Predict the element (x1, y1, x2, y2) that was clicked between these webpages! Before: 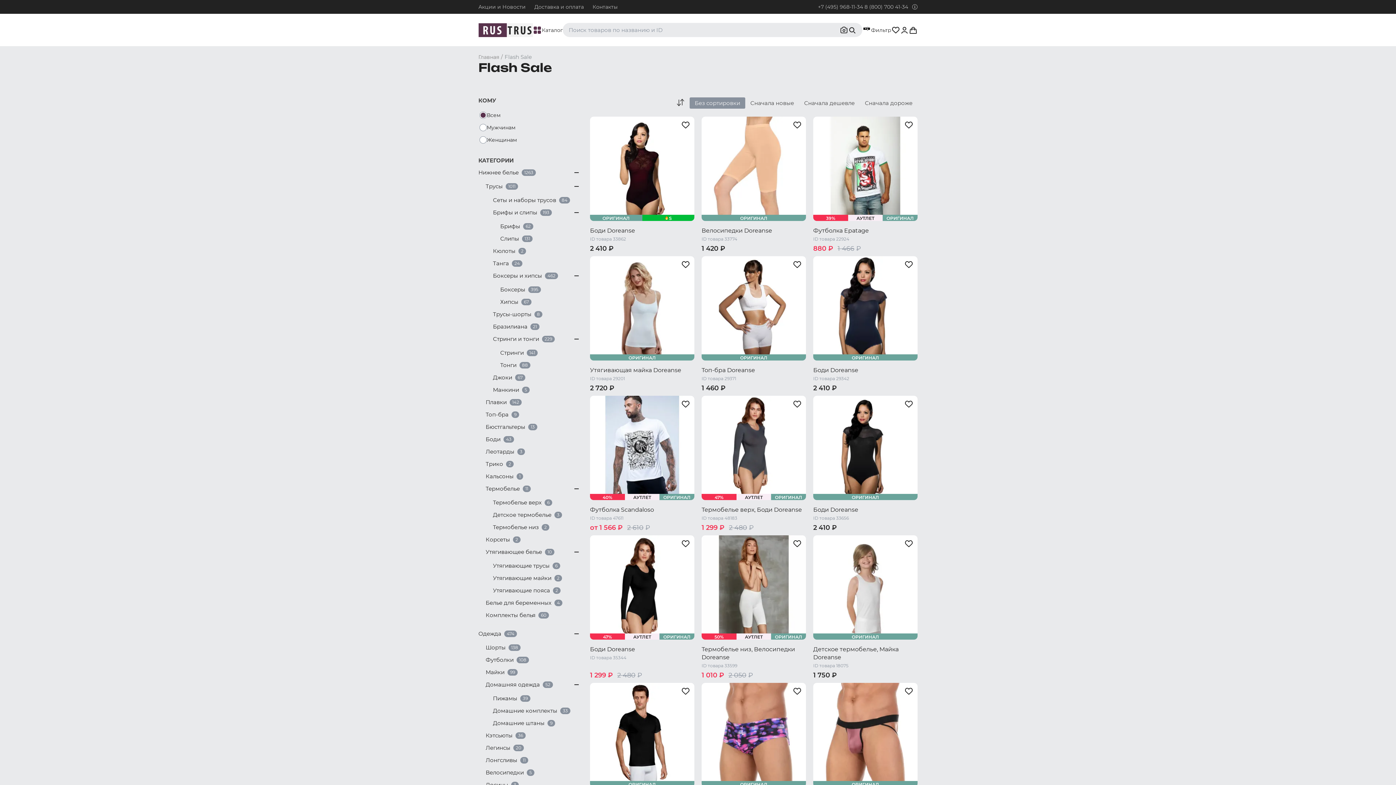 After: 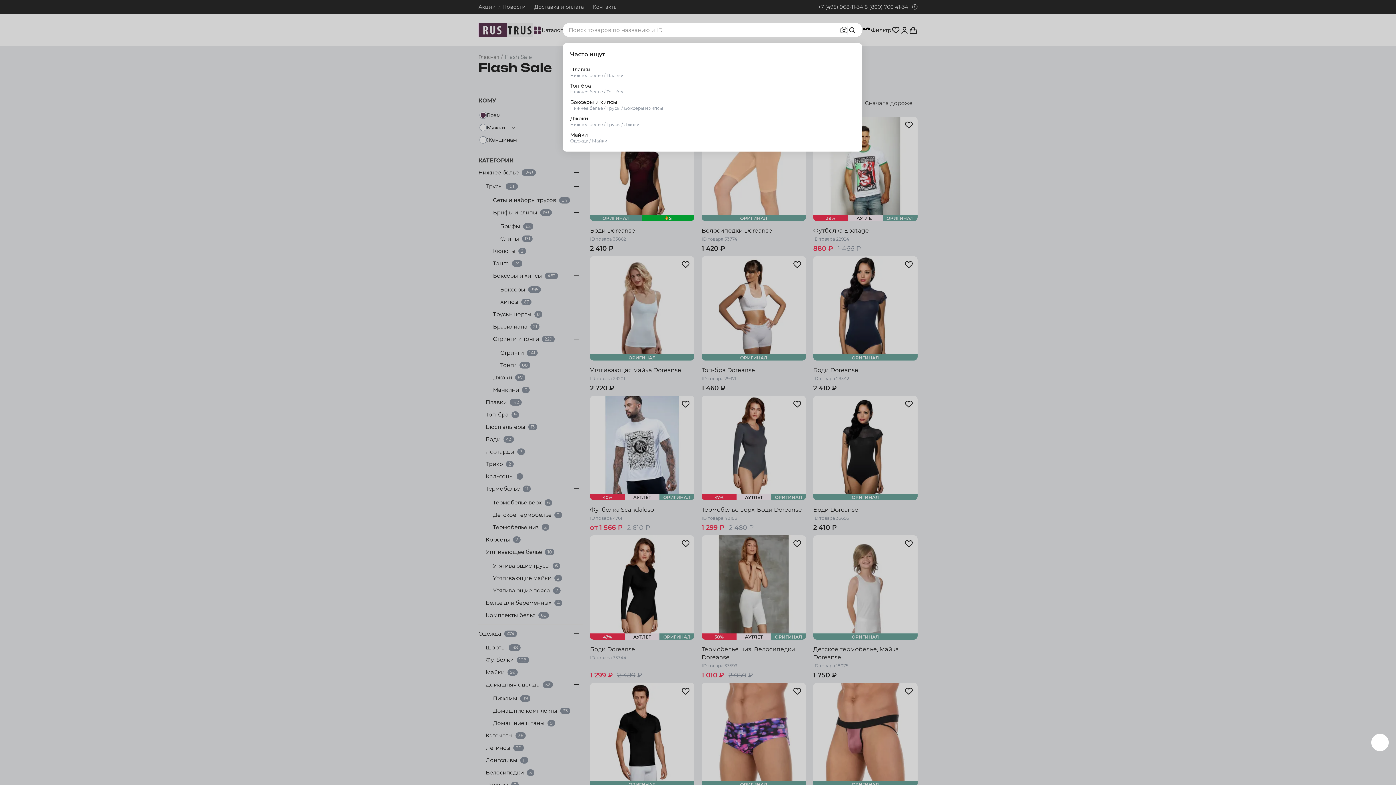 Action: bbox: (848, 25, 856, 34)